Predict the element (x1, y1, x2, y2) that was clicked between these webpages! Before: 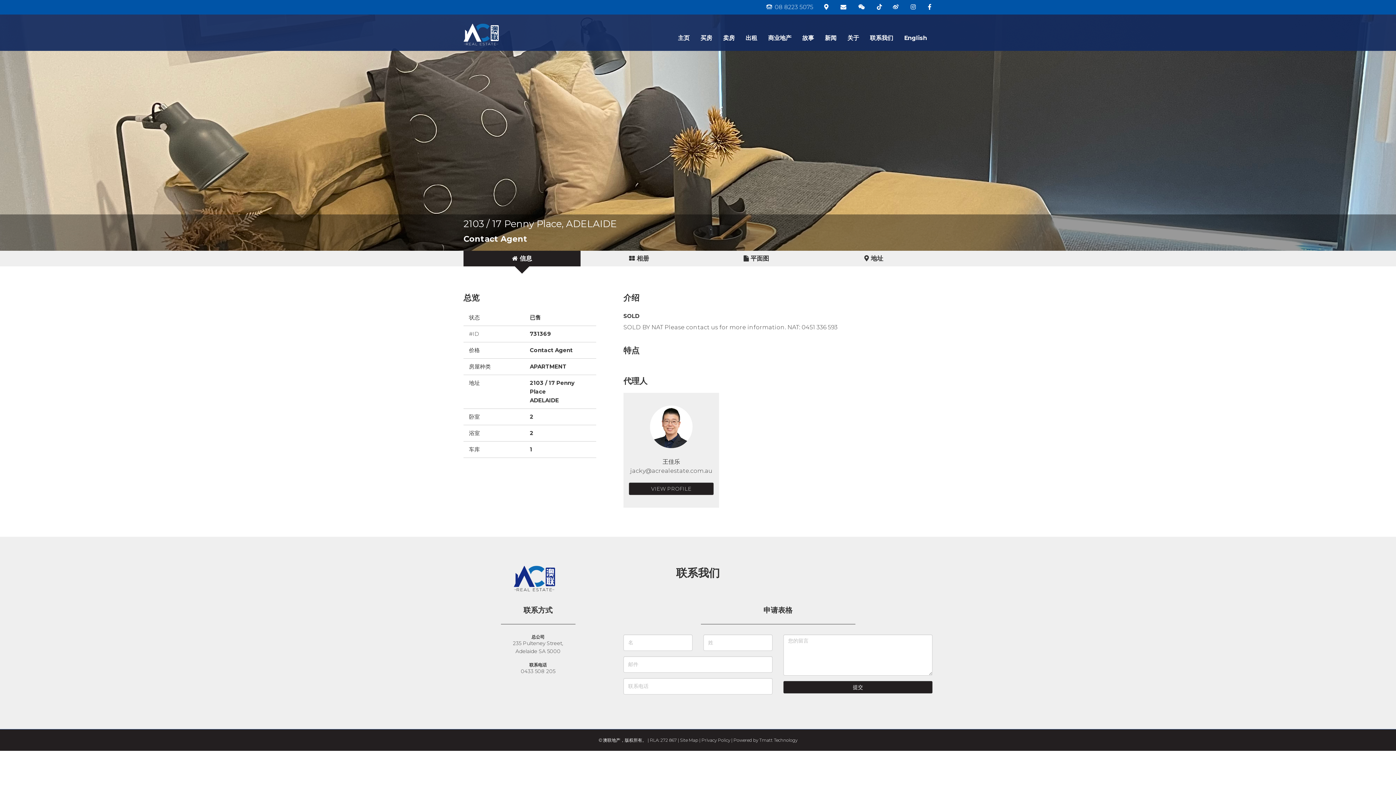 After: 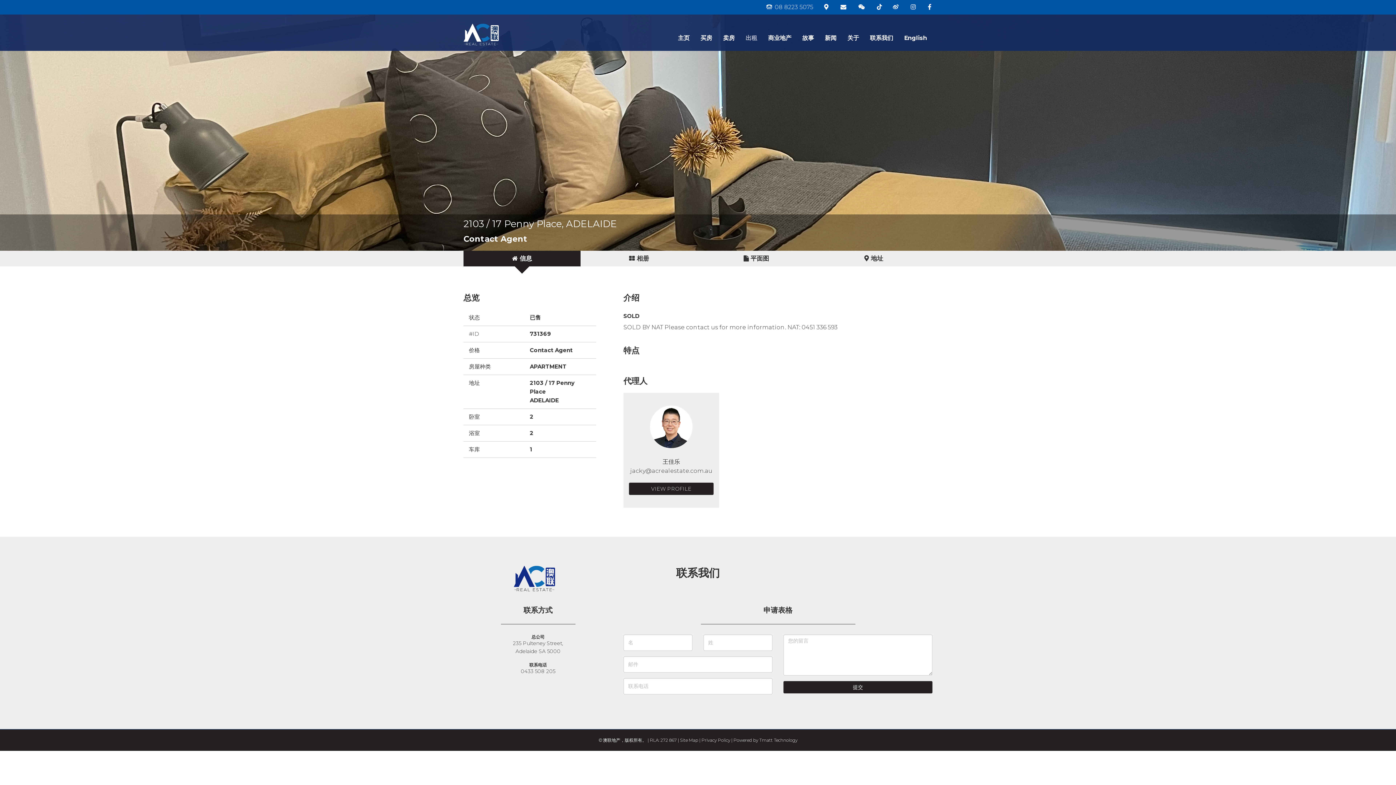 Action: label: 出租 bbox: (740, 30, 762, 45)